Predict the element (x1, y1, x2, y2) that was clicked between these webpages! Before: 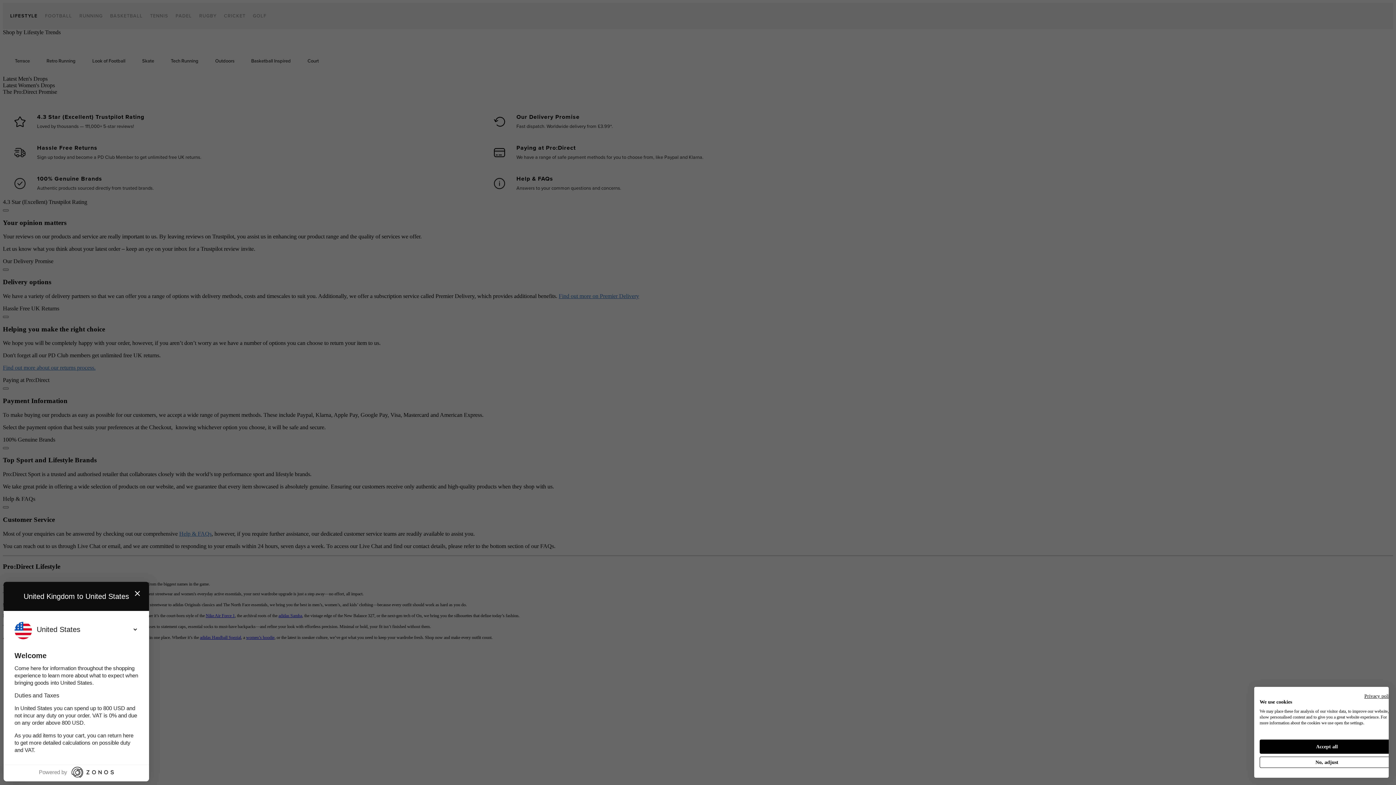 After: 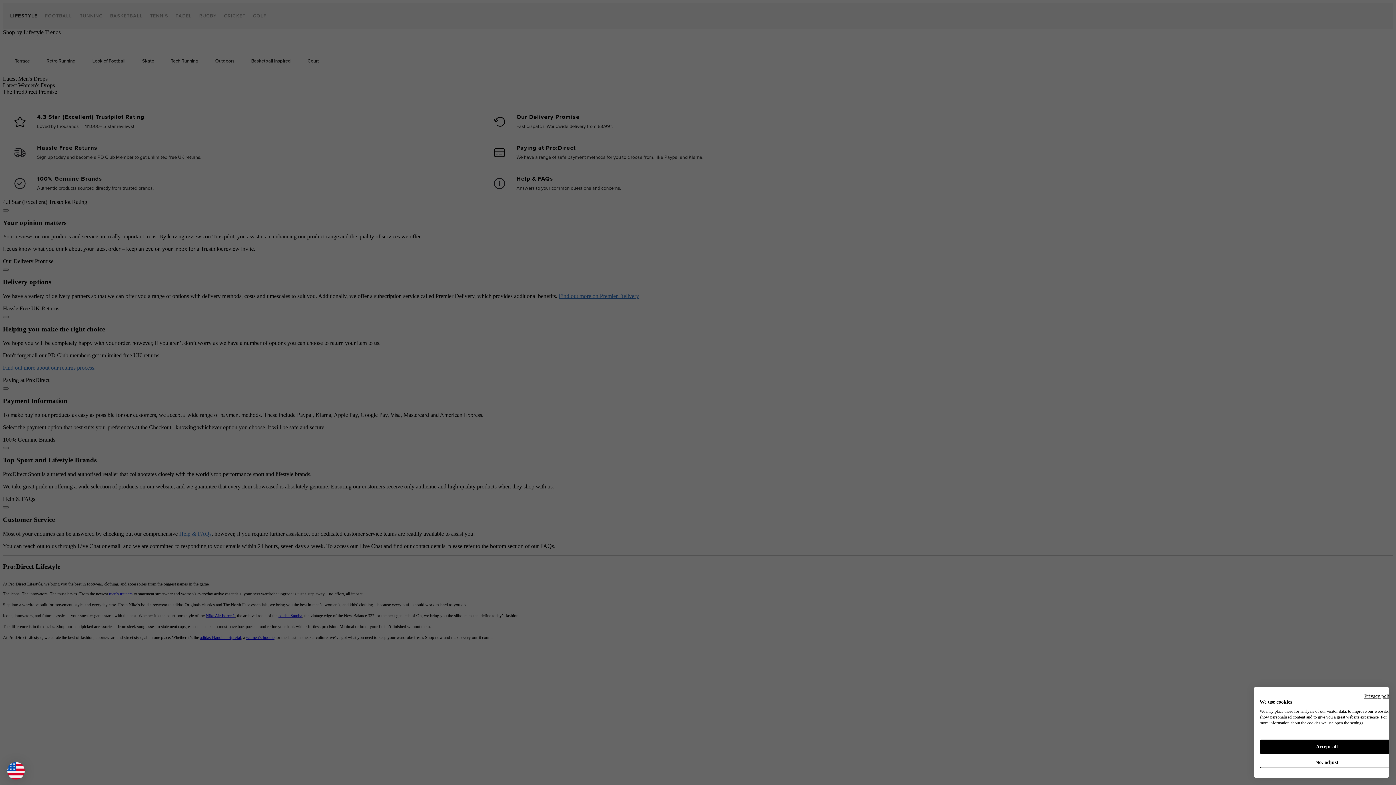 Action: bbox: (133, 589, 141, 600)